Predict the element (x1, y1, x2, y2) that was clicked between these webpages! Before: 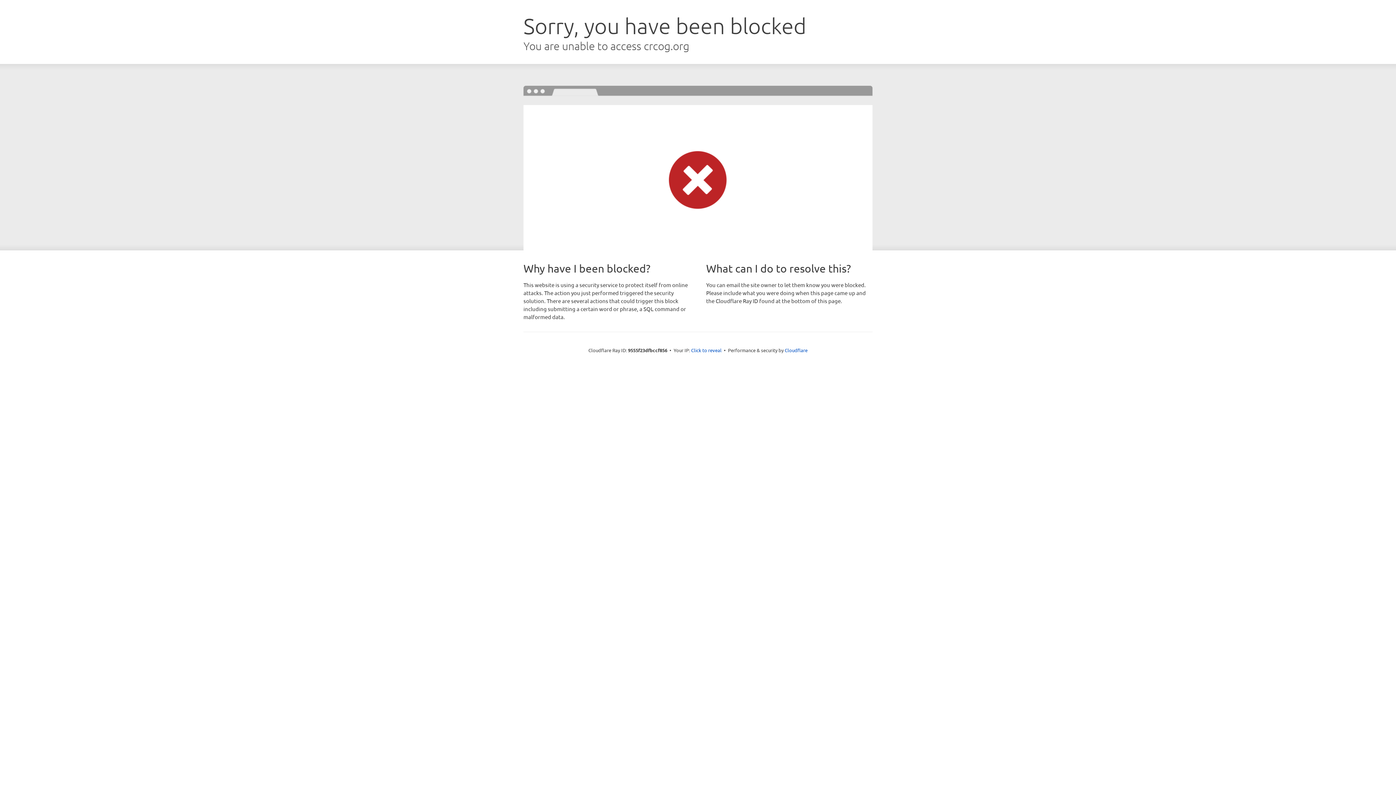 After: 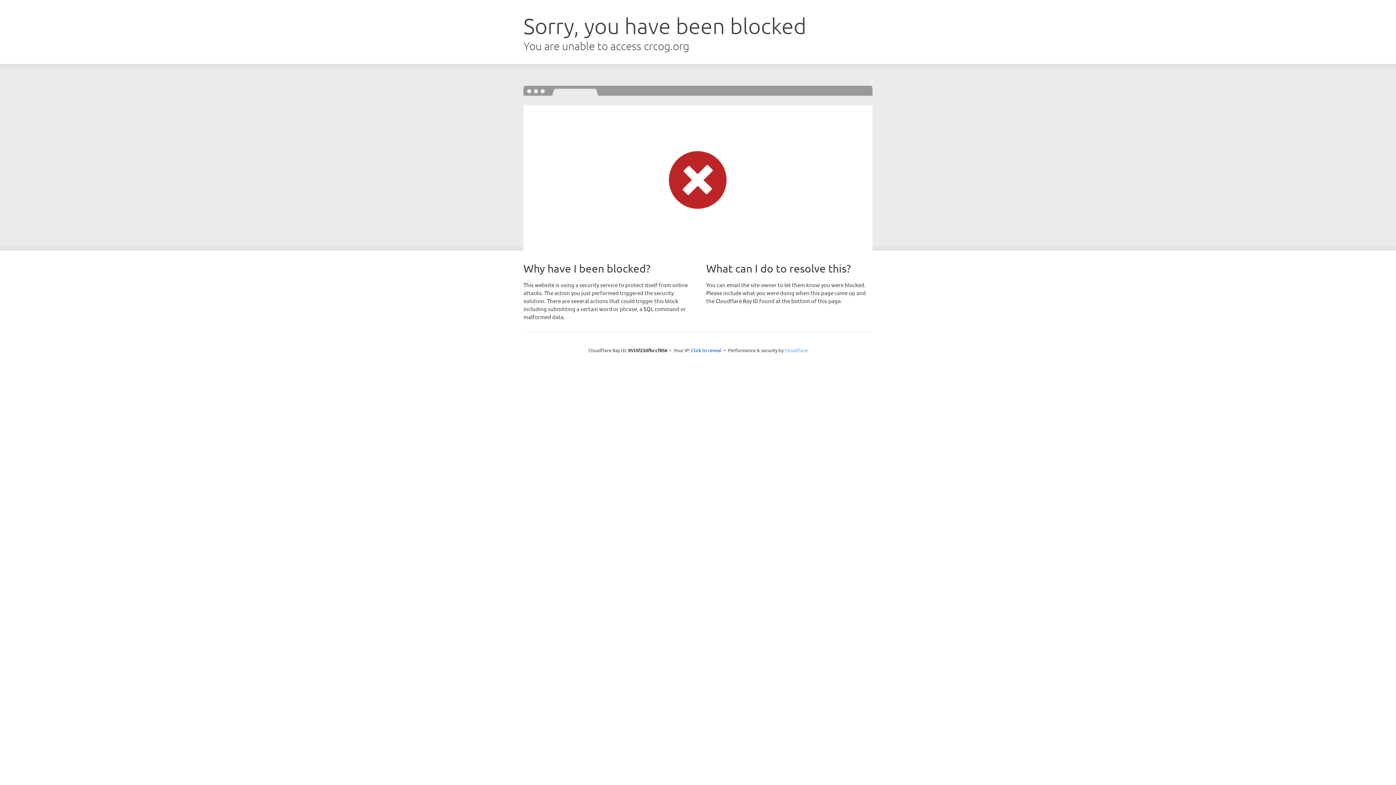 Action: bbox: (784, 347, 807, 353) label: Cloudflare